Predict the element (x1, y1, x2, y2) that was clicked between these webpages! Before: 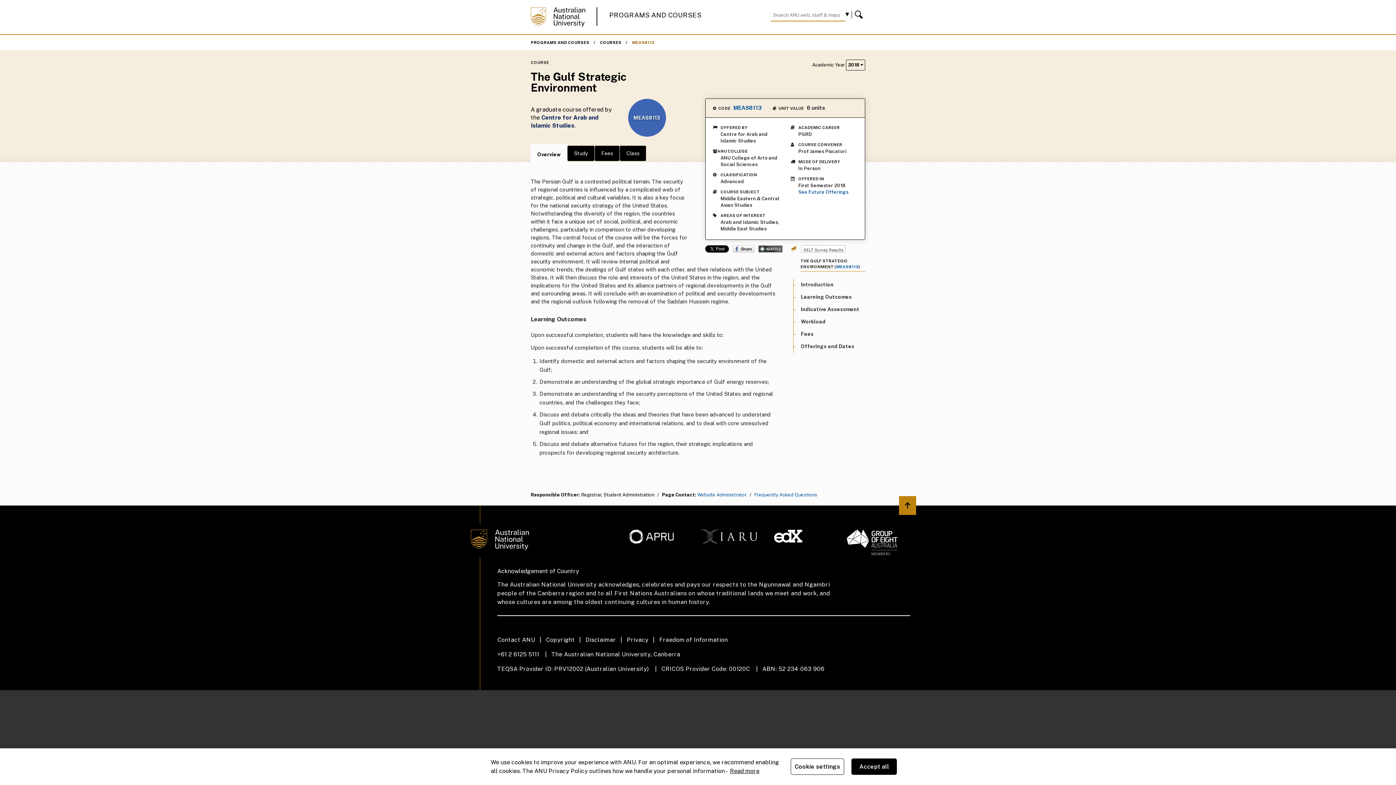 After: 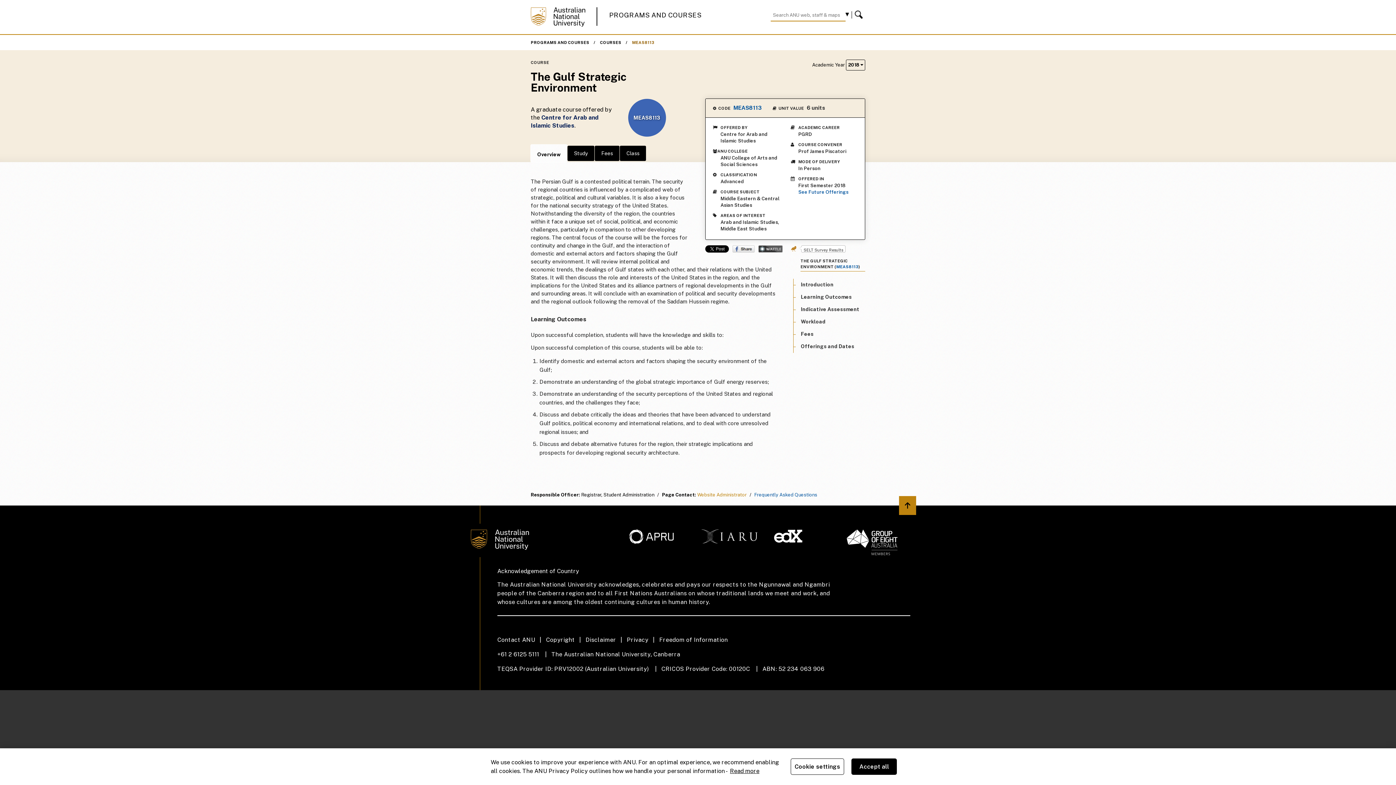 Action: bbox: (697, 492, 746, 497) label: Website Administrator